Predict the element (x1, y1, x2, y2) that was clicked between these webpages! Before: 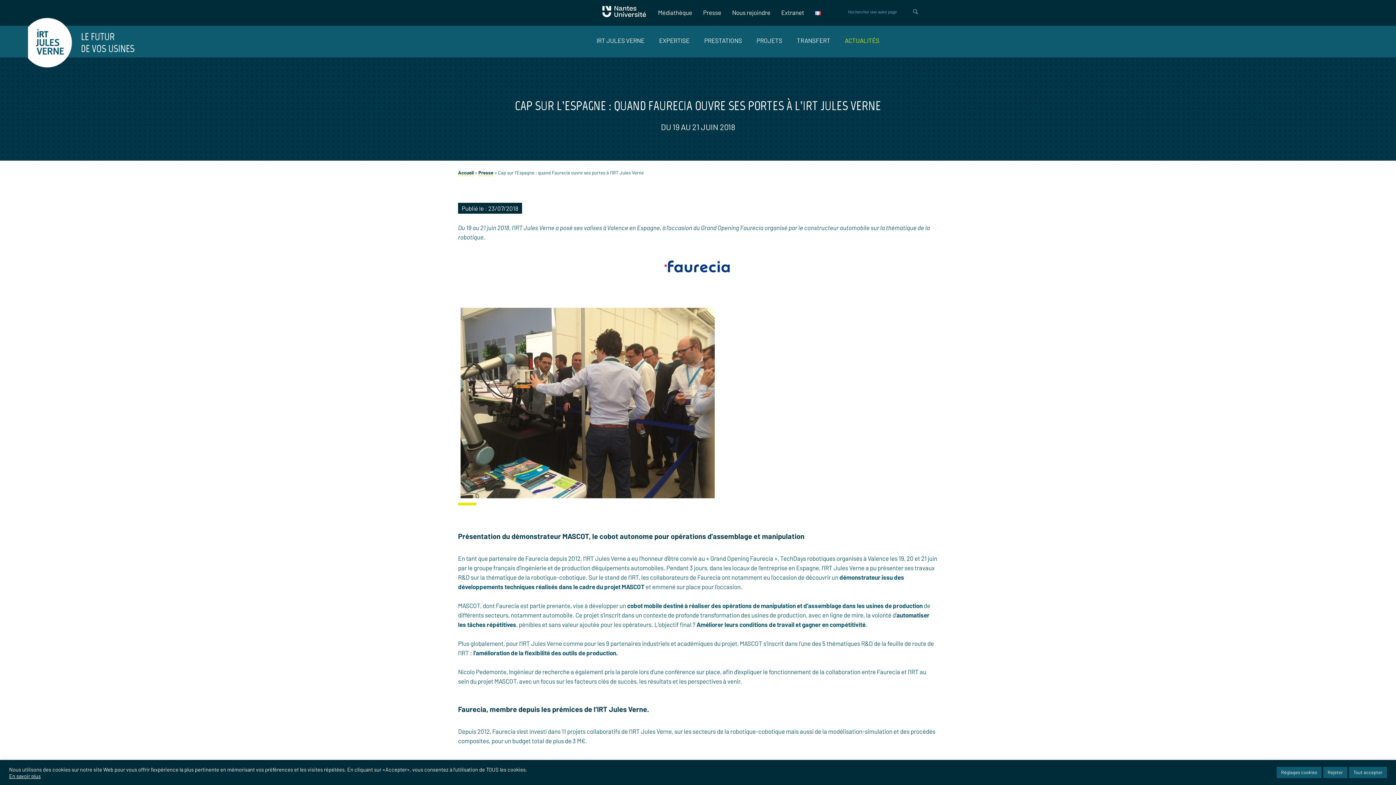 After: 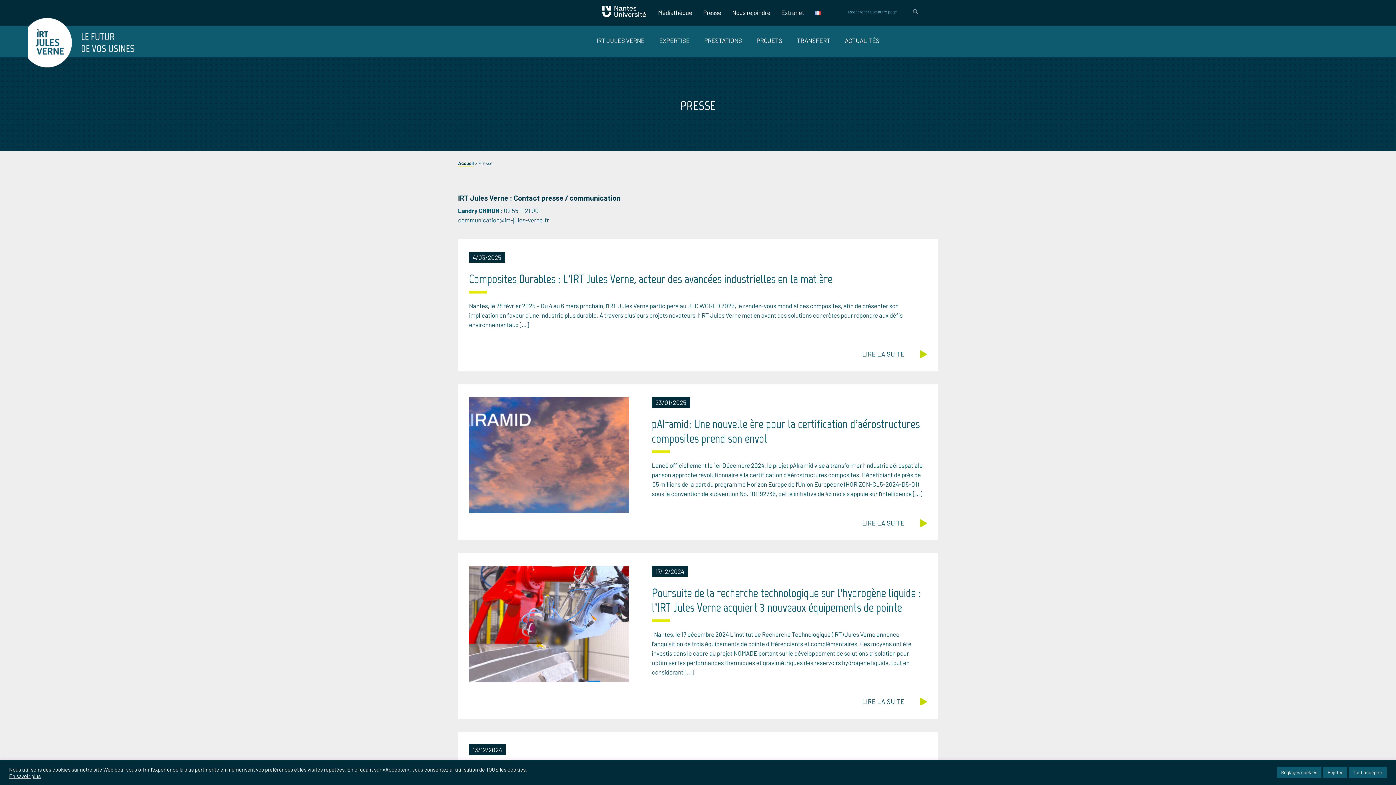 Action: bbox: (697, 8, 726, 16) label: Presse